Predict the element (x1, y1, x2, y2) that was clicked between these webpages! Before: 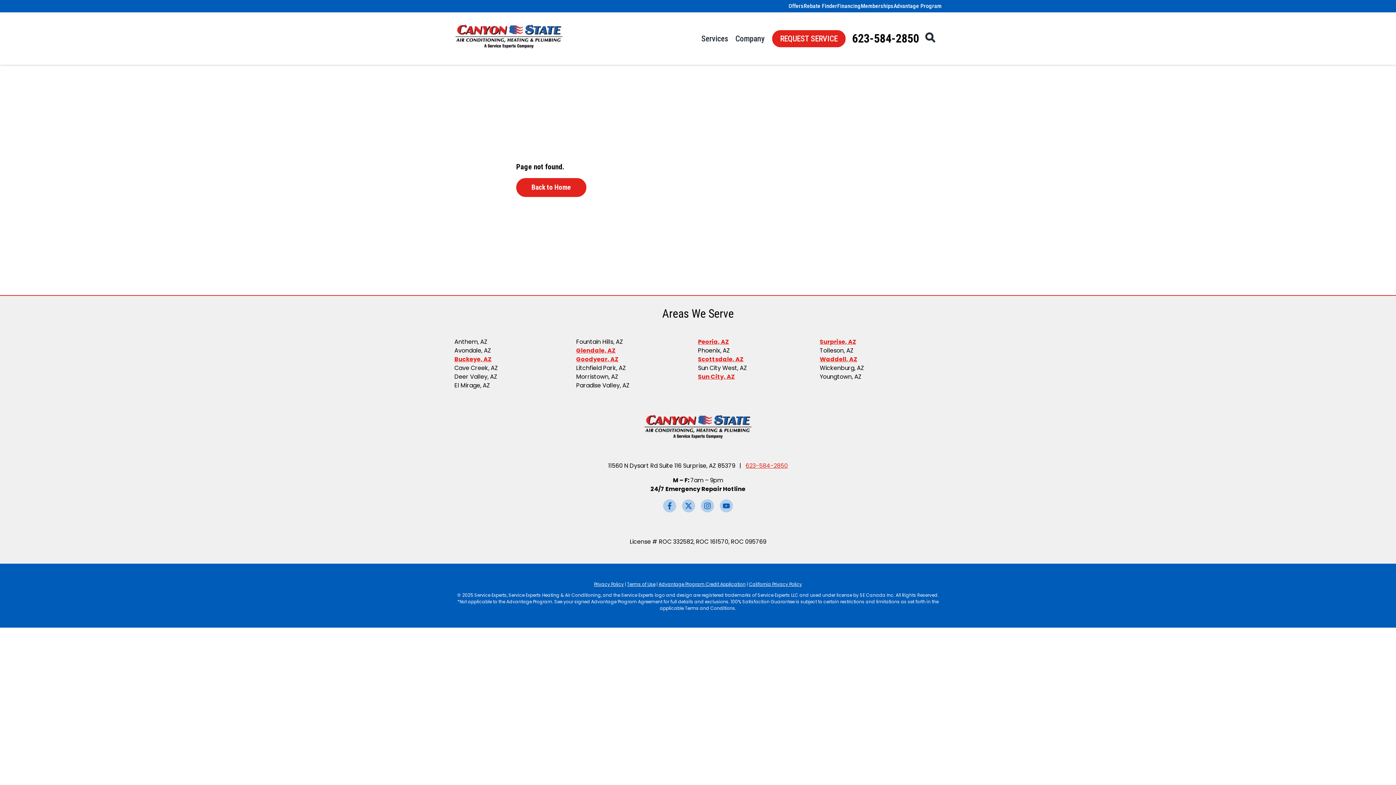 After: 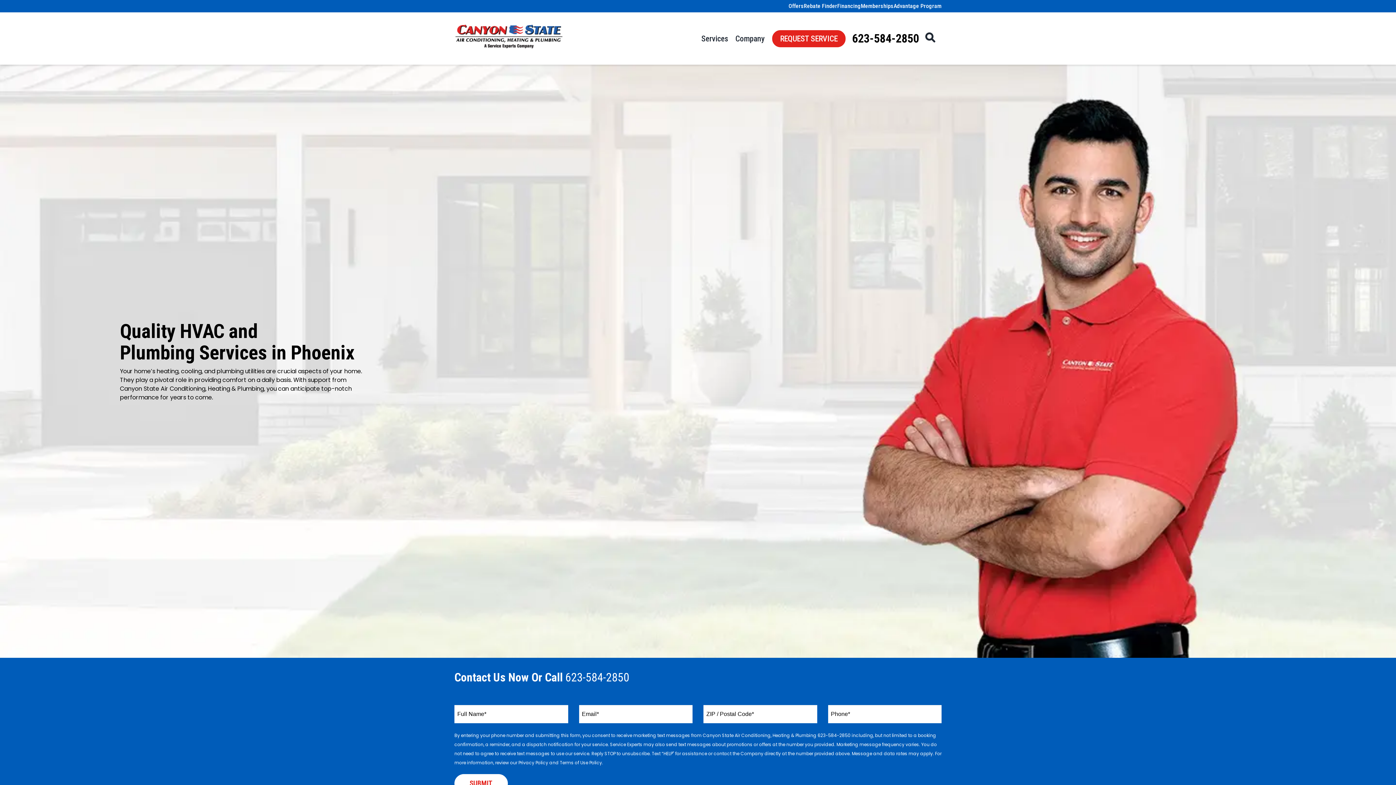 Action: label: Back to Home bbox: (516, 113, 586, 132)